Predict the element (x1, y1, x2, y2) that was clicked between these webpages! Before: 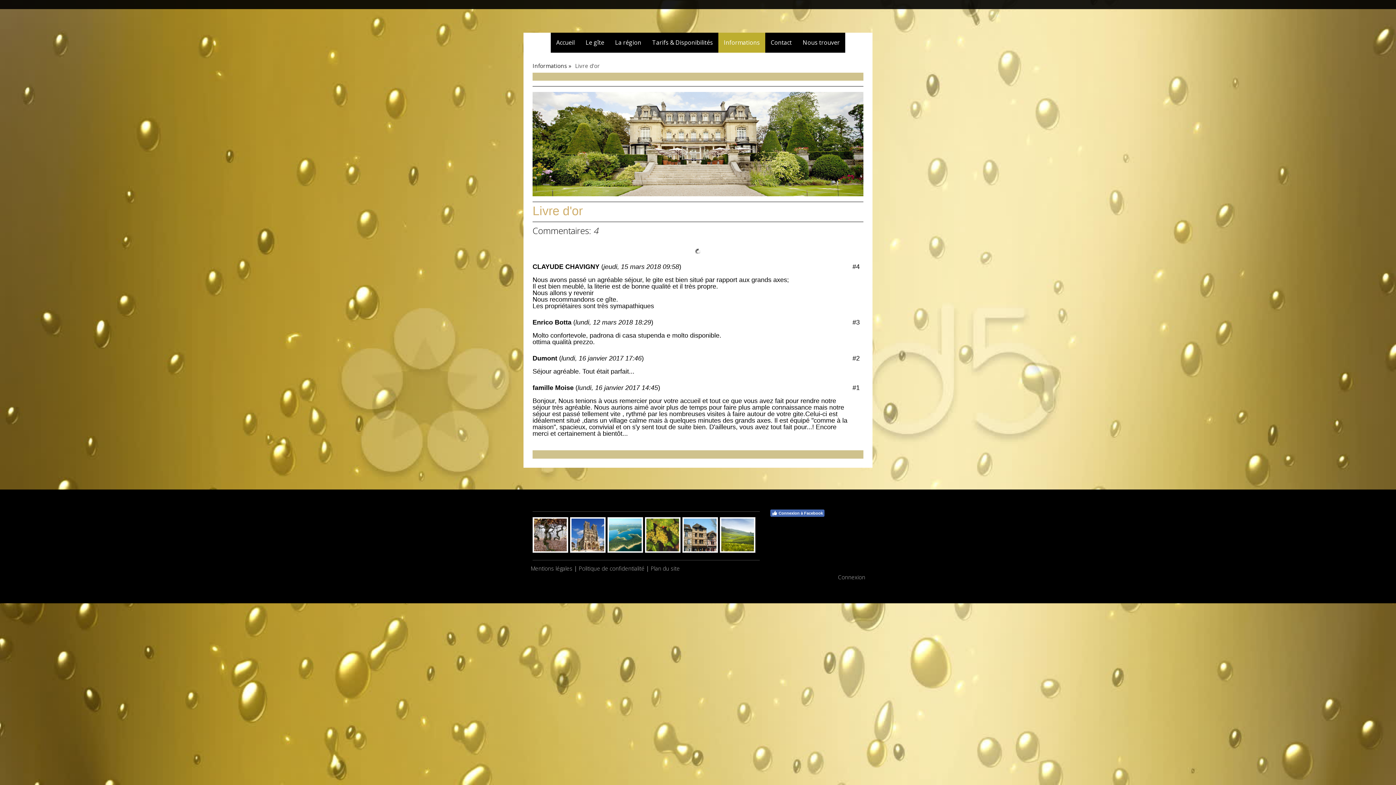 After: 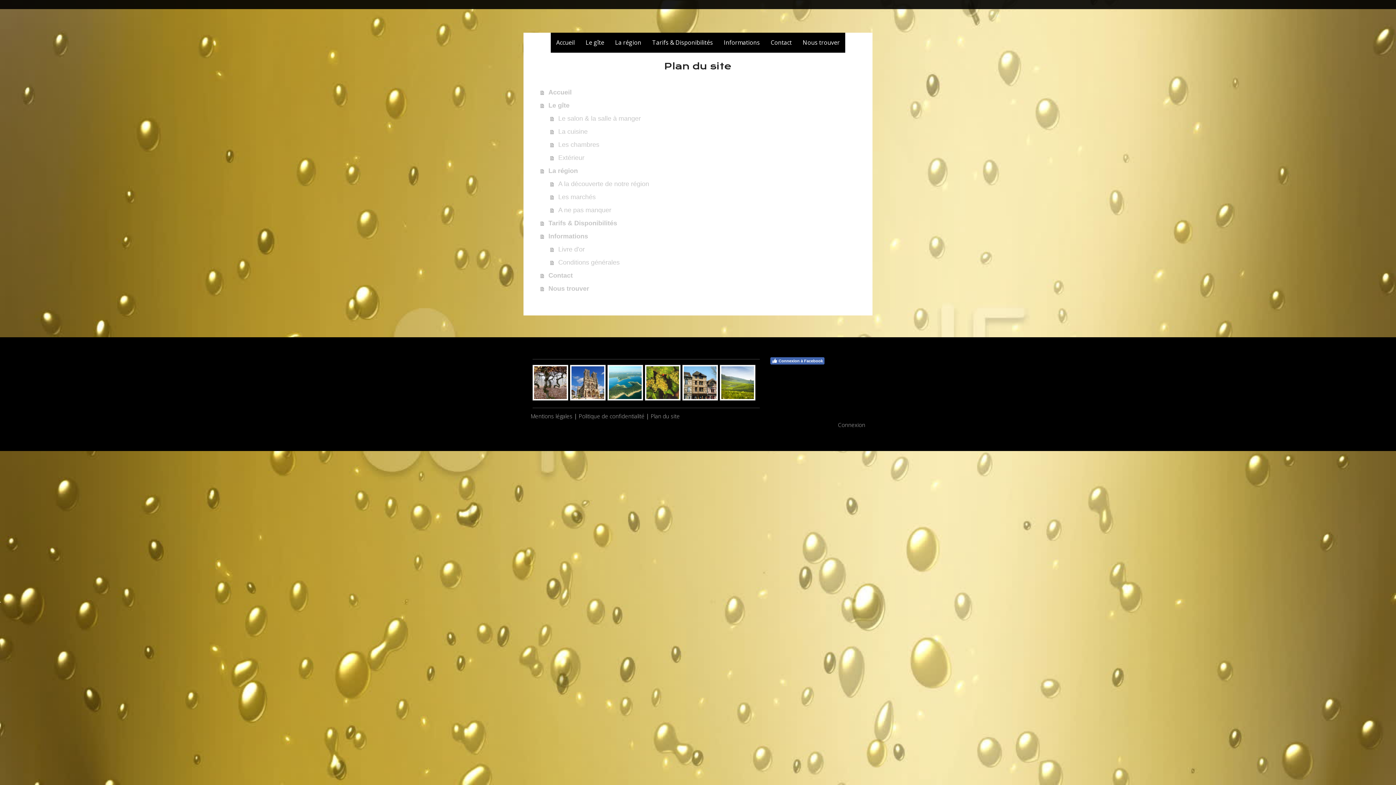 Action: label: Plan du site bbox: (650, 564, 680, 572)